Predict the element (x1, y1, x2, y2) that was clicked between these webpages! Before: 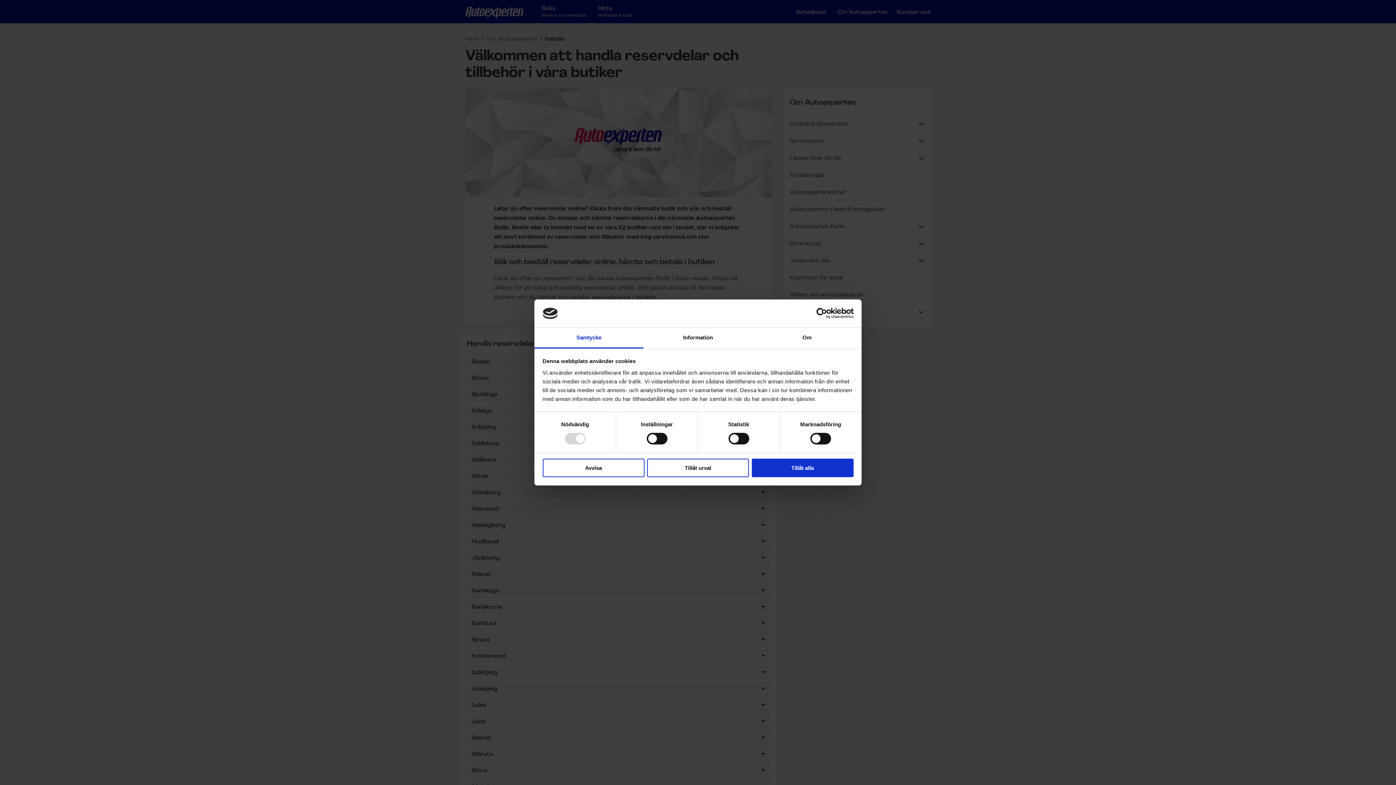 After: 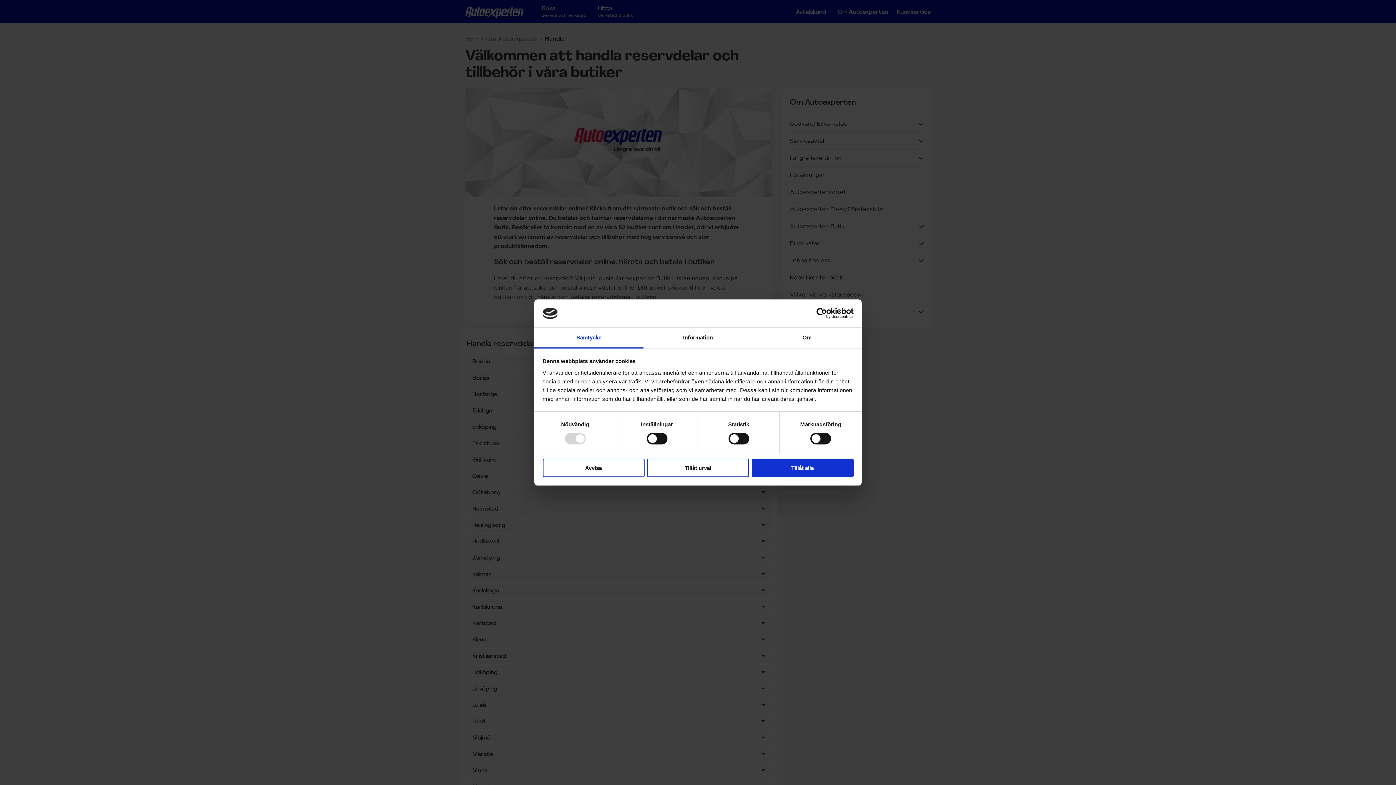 Action: label: Cookiebot - opens in a new window bbox: (790, 308, 853, 319)